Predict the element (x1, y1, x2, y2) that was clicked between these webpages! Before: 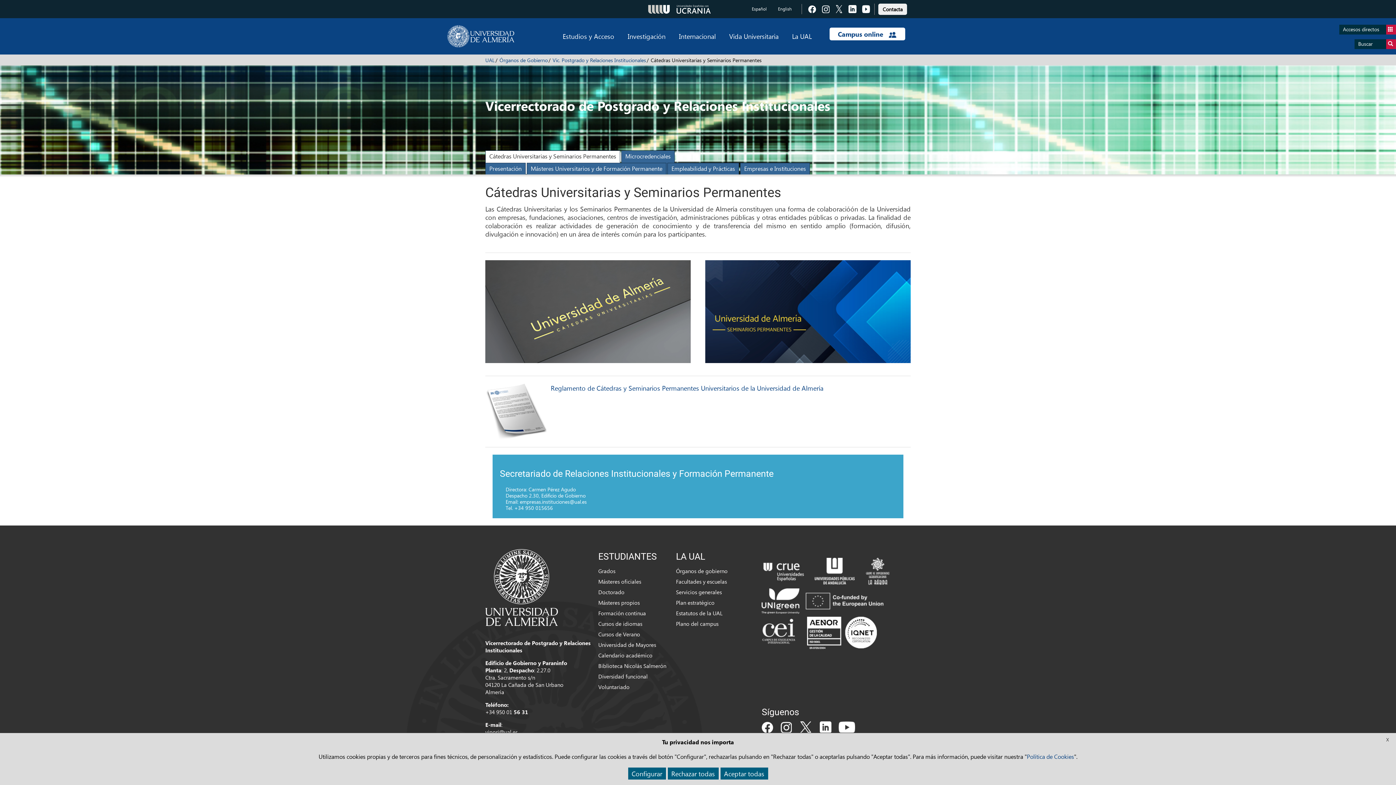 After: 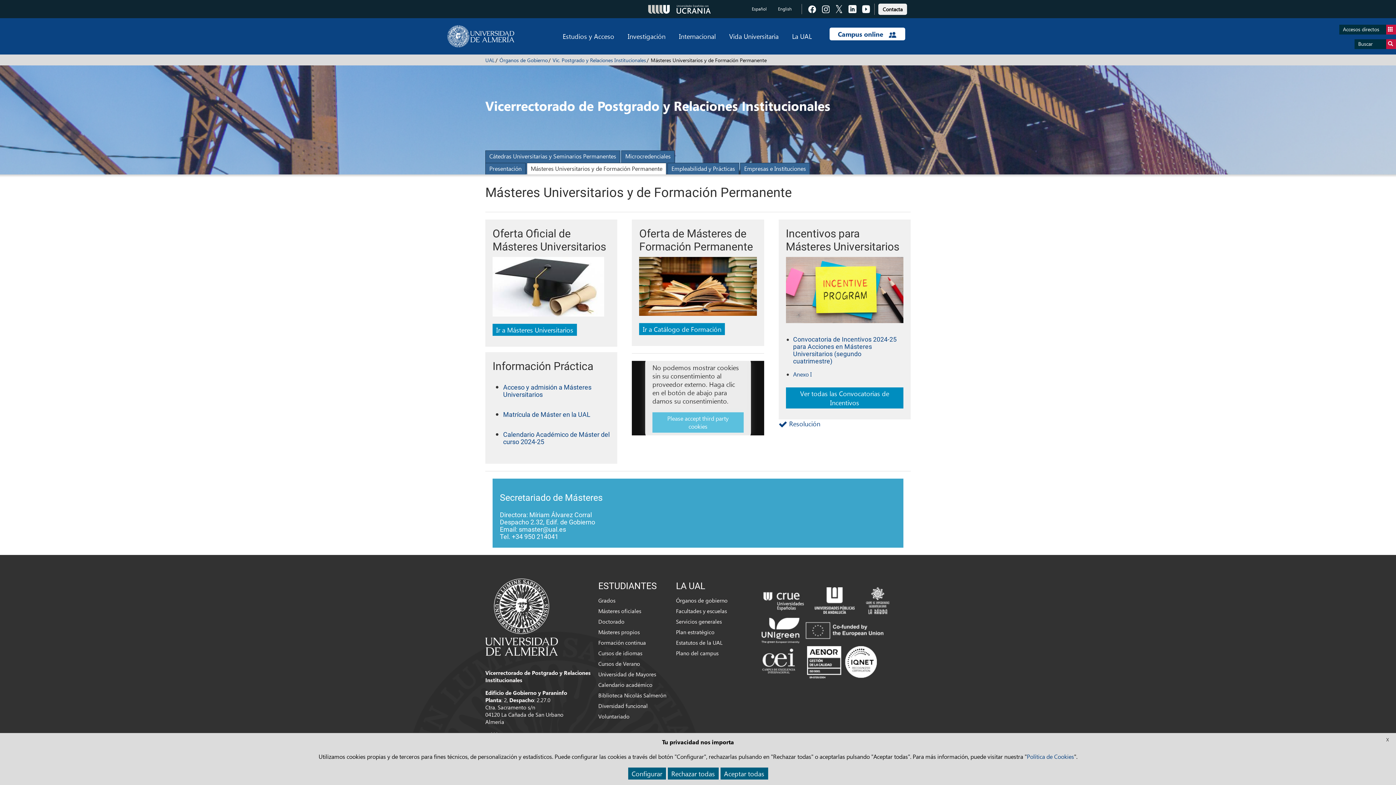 Action: bbox: (526, 162, 666, 174) label: Másteres Universitarios y de Formación Permanente